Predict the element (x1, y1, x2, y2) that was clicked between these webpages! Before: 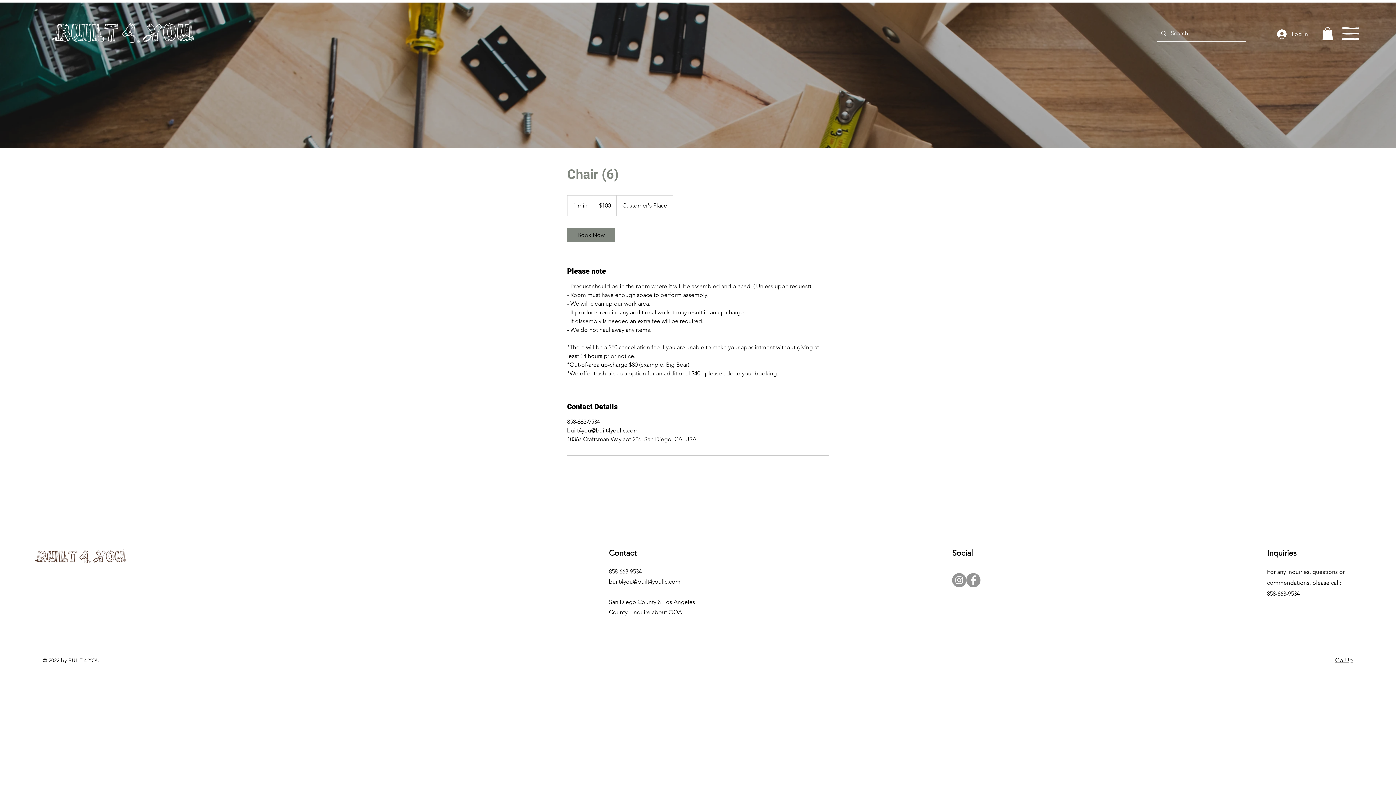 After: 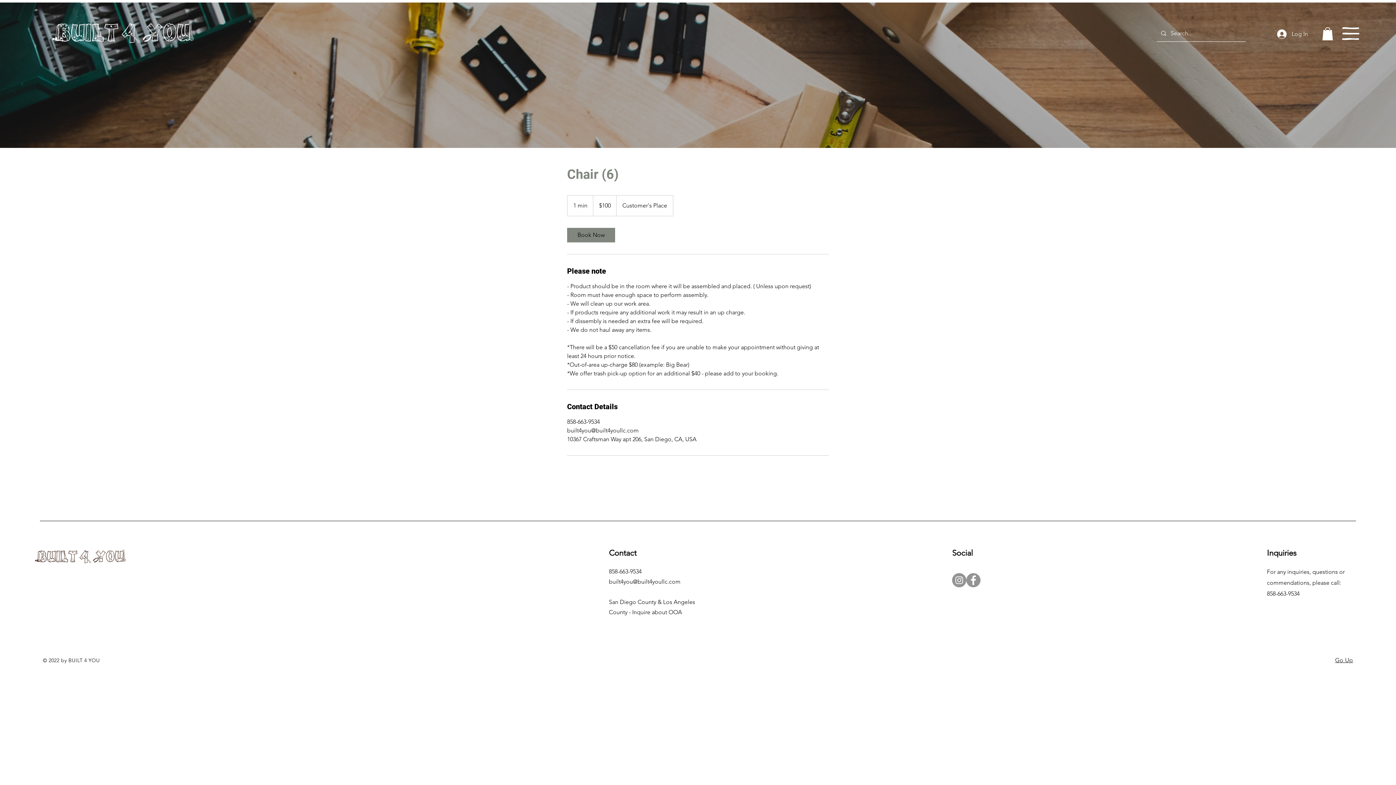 Action: bbox: (1342, 27, 1359, 40)